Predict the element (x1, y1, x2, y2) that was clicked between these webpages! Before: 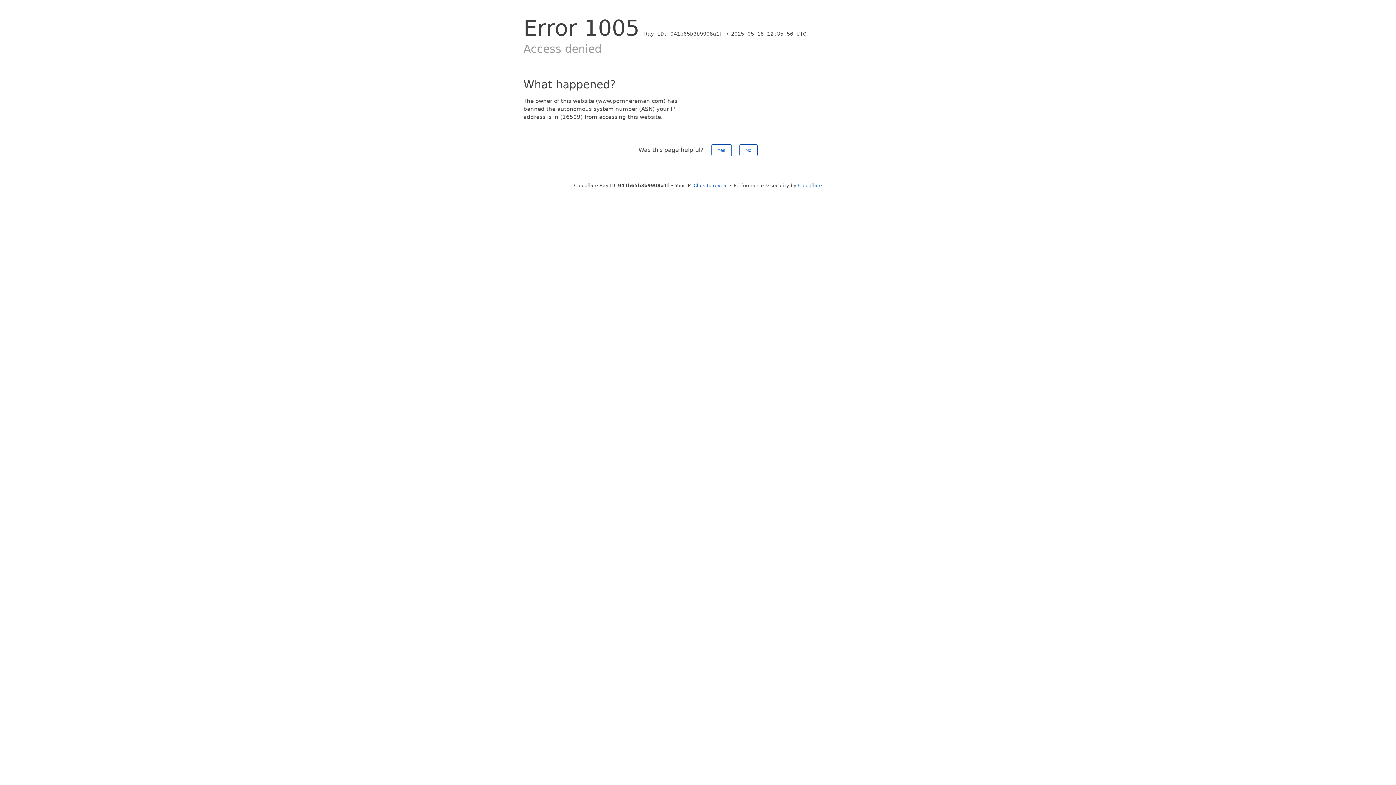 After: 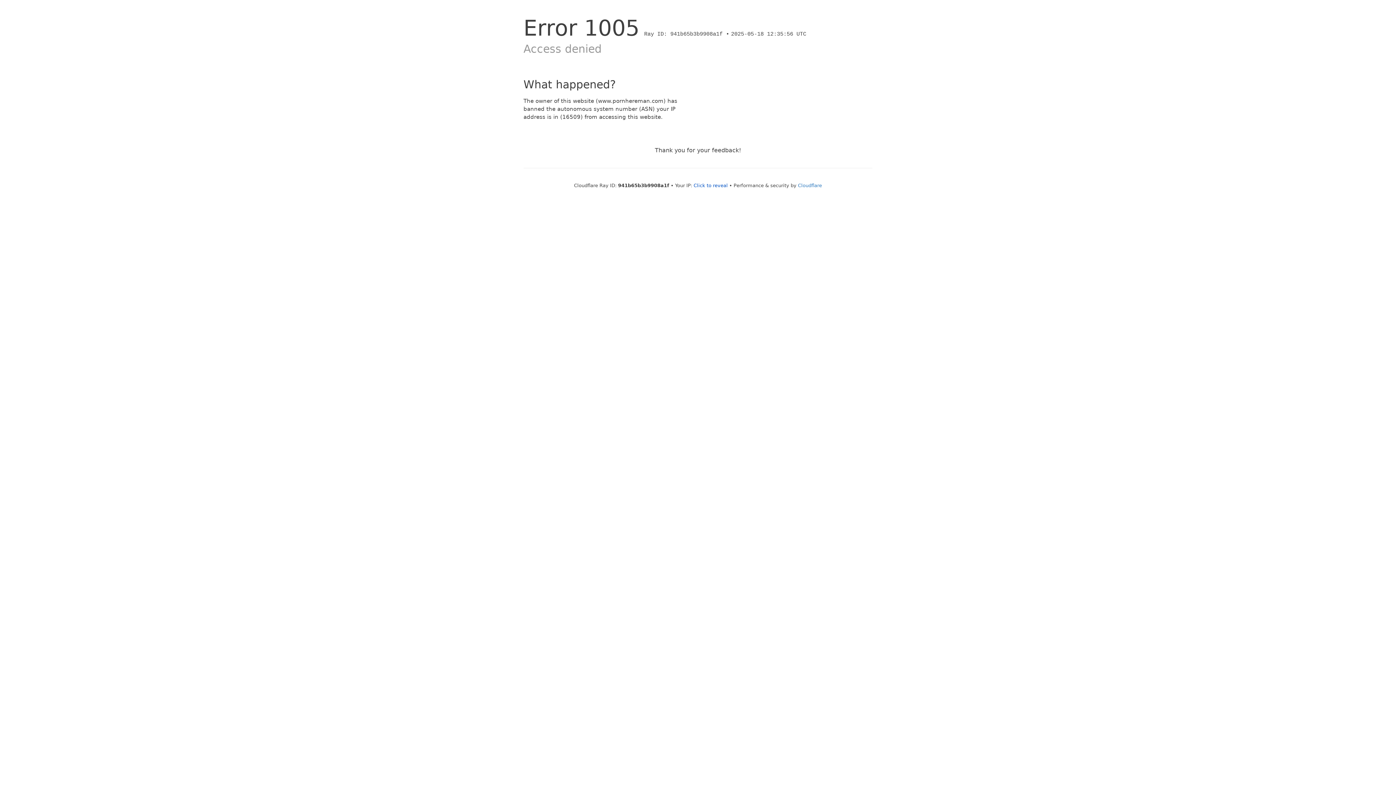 Action: bbox: (739, 144, 757, 156) label: No